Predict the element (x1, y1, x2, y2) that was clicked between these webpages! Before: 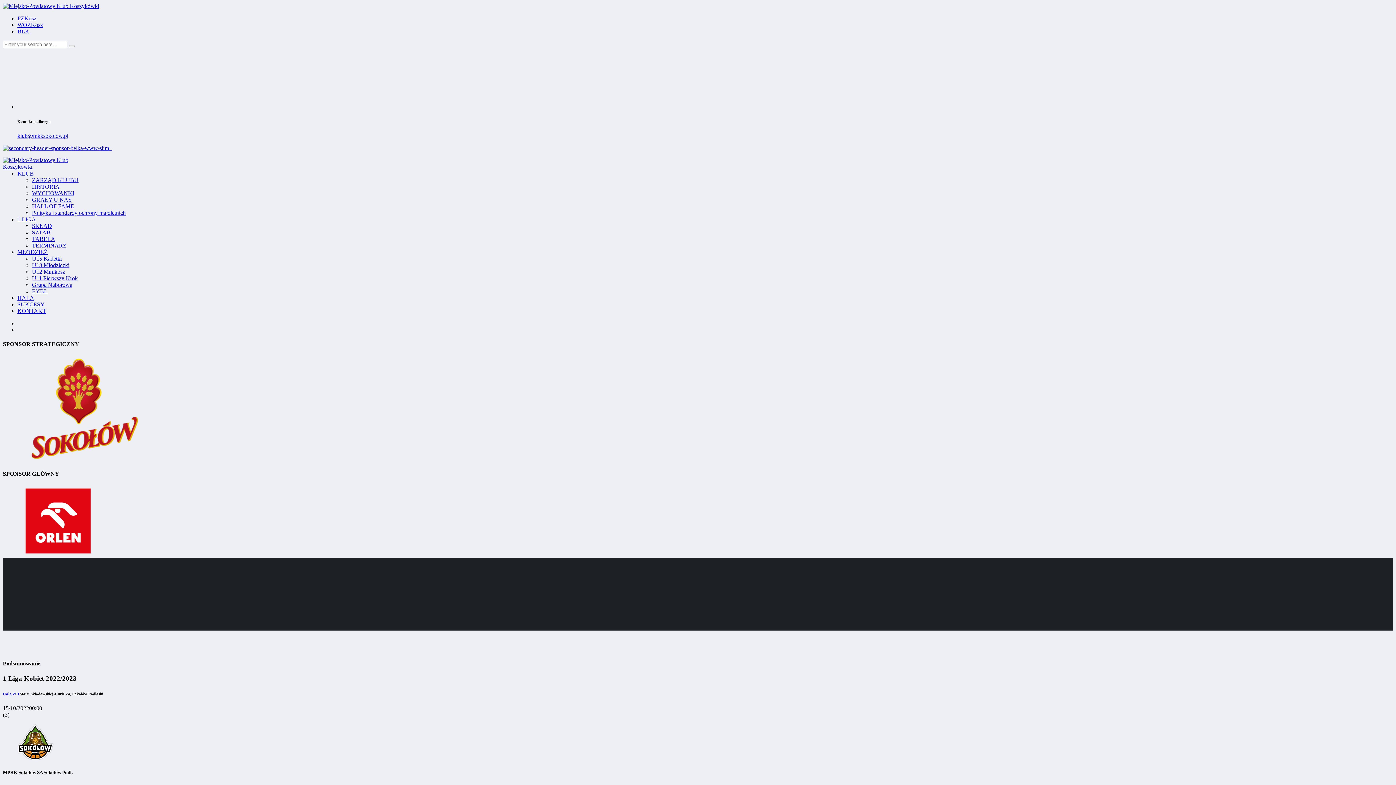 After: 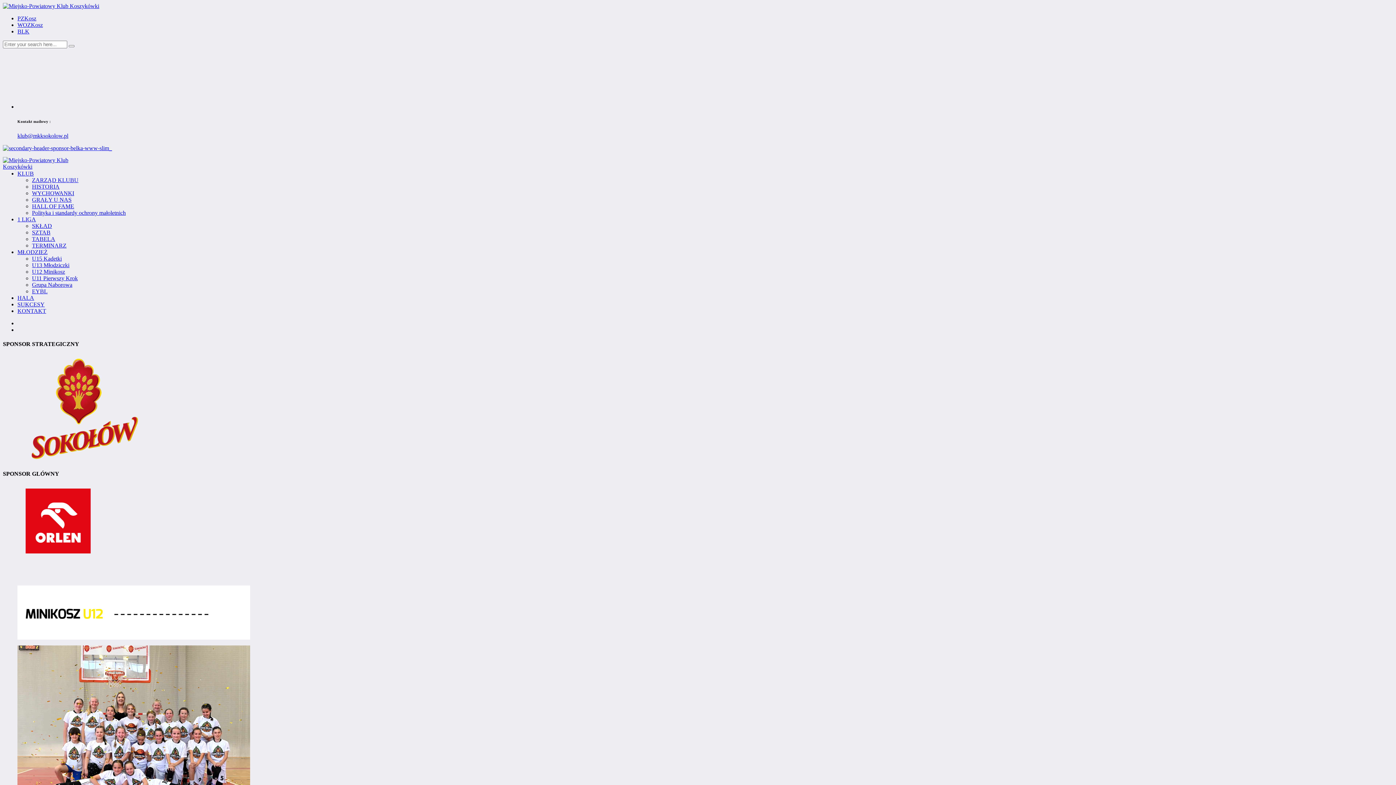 Action: label: U12 Minikosz bbox: (32, 268, 65, 274)